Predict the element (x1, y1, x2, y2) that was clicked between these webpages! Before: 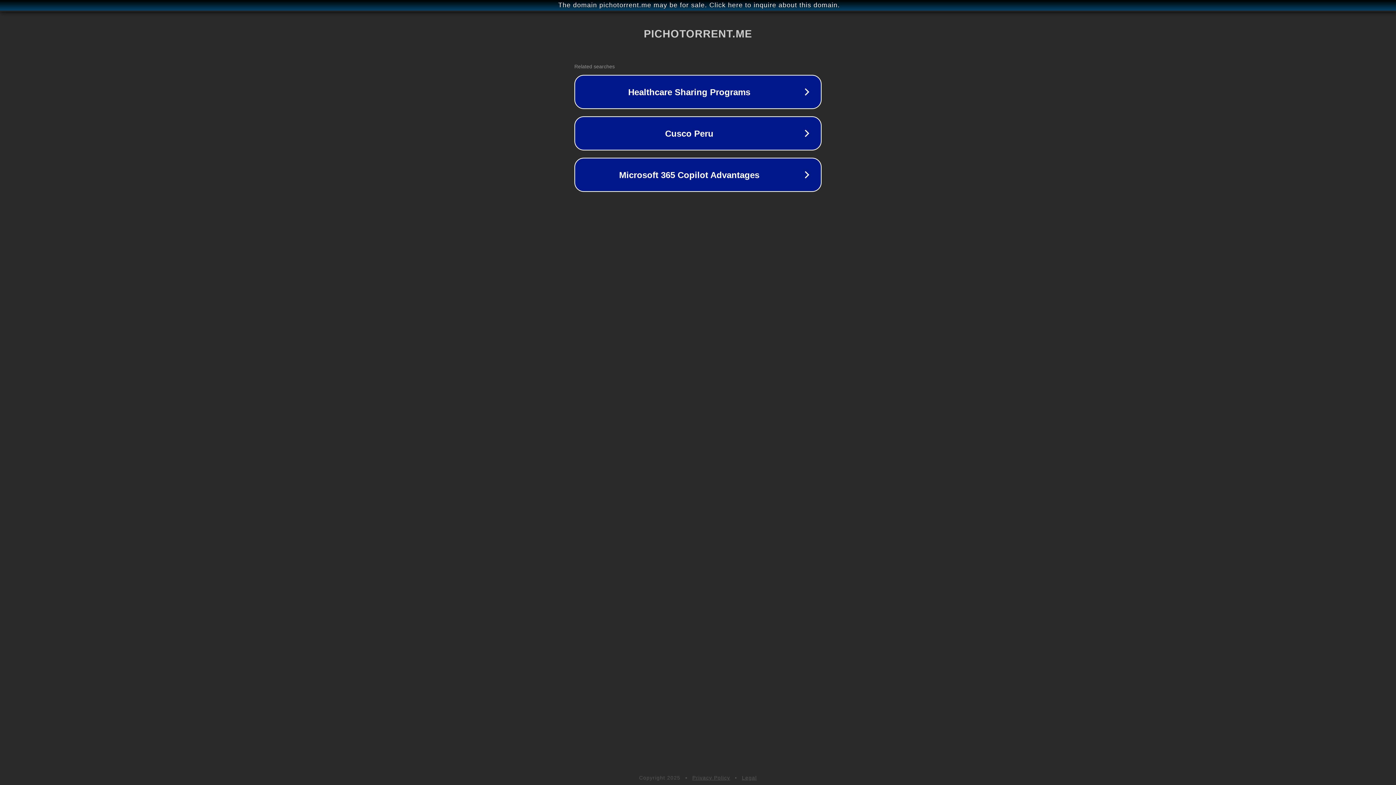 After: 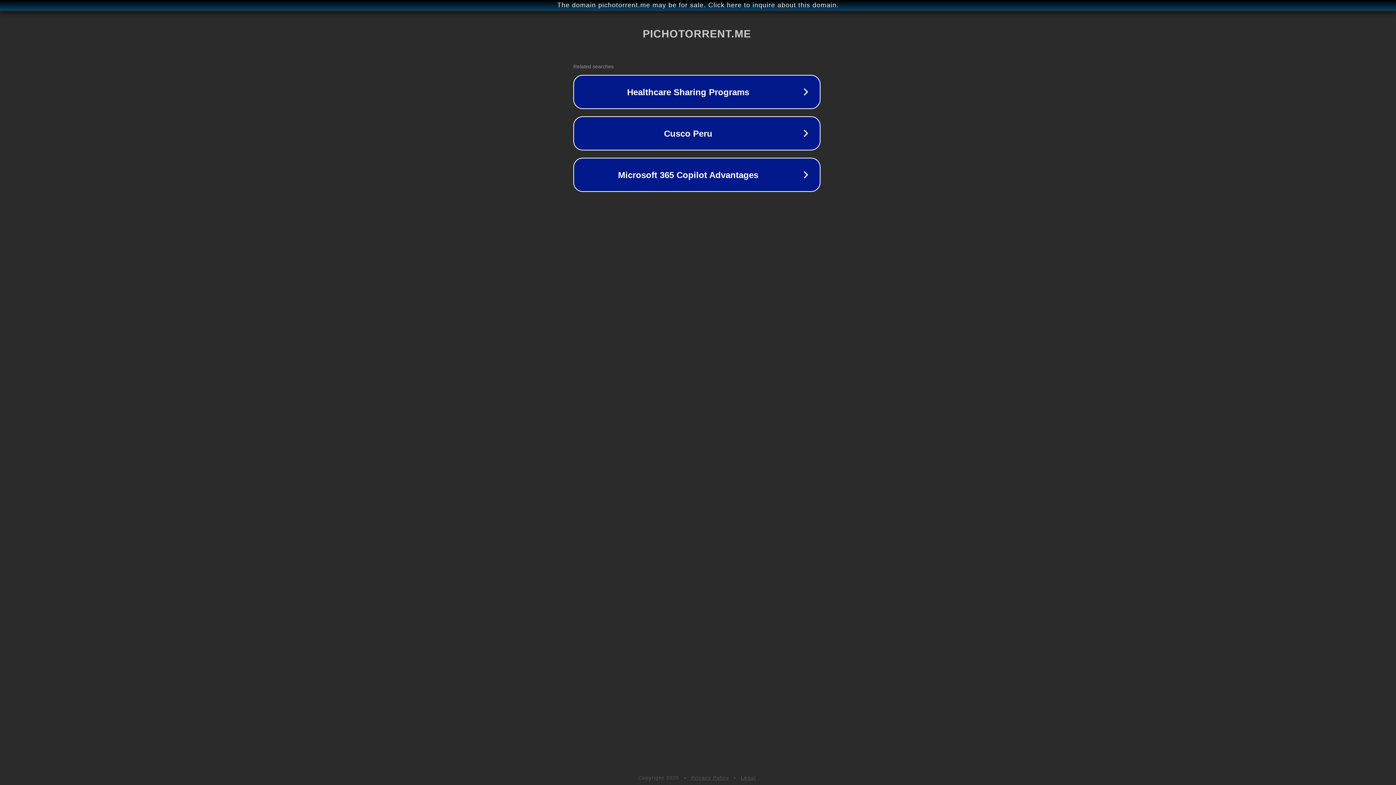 Action: bbox: (1, 1, 1397, 9) label: The domain pichotorrent.me may be for sale. Click here to inquire about this domain.